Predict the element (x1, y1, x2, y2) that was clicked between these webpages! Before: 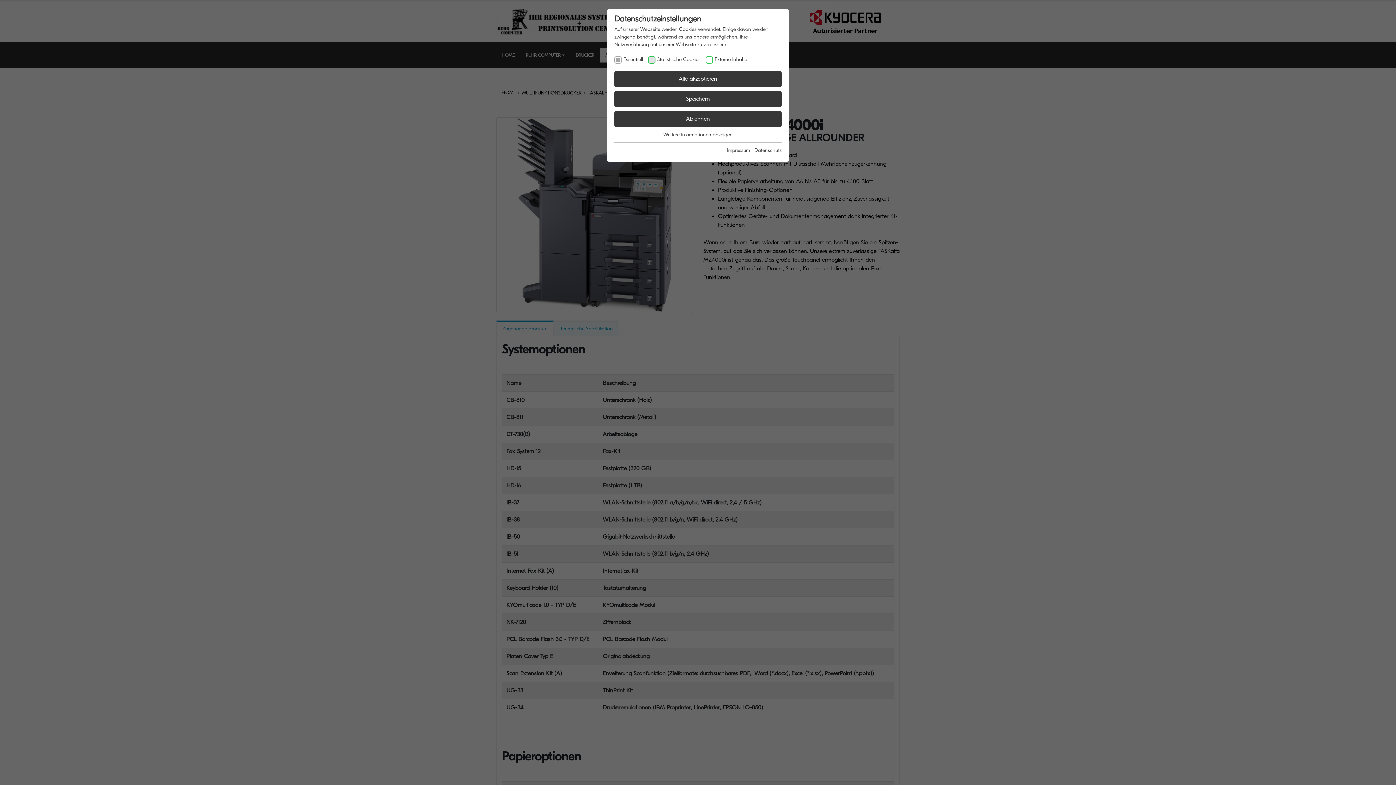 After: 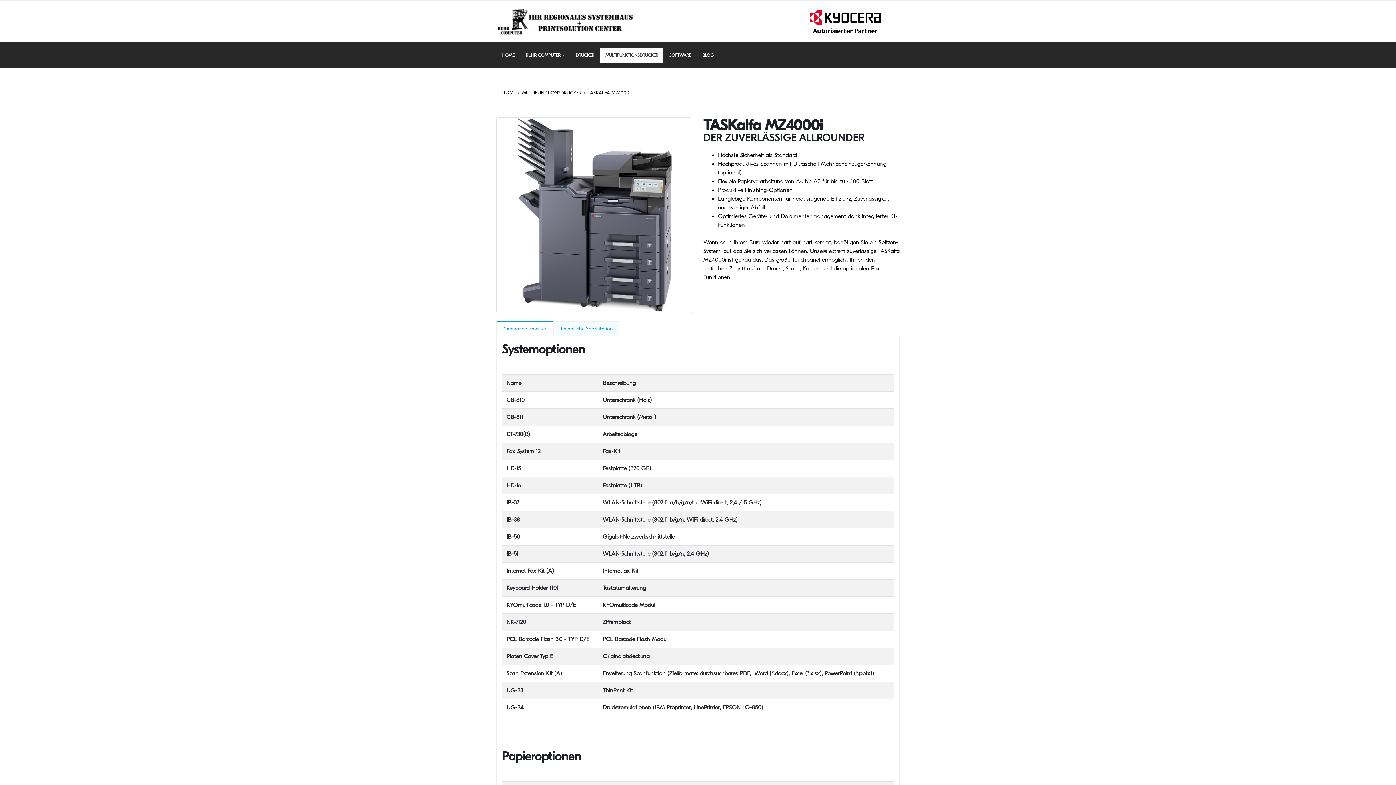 Action: label: Alle akzeptieren bbox: (614, 70, 781, 87)